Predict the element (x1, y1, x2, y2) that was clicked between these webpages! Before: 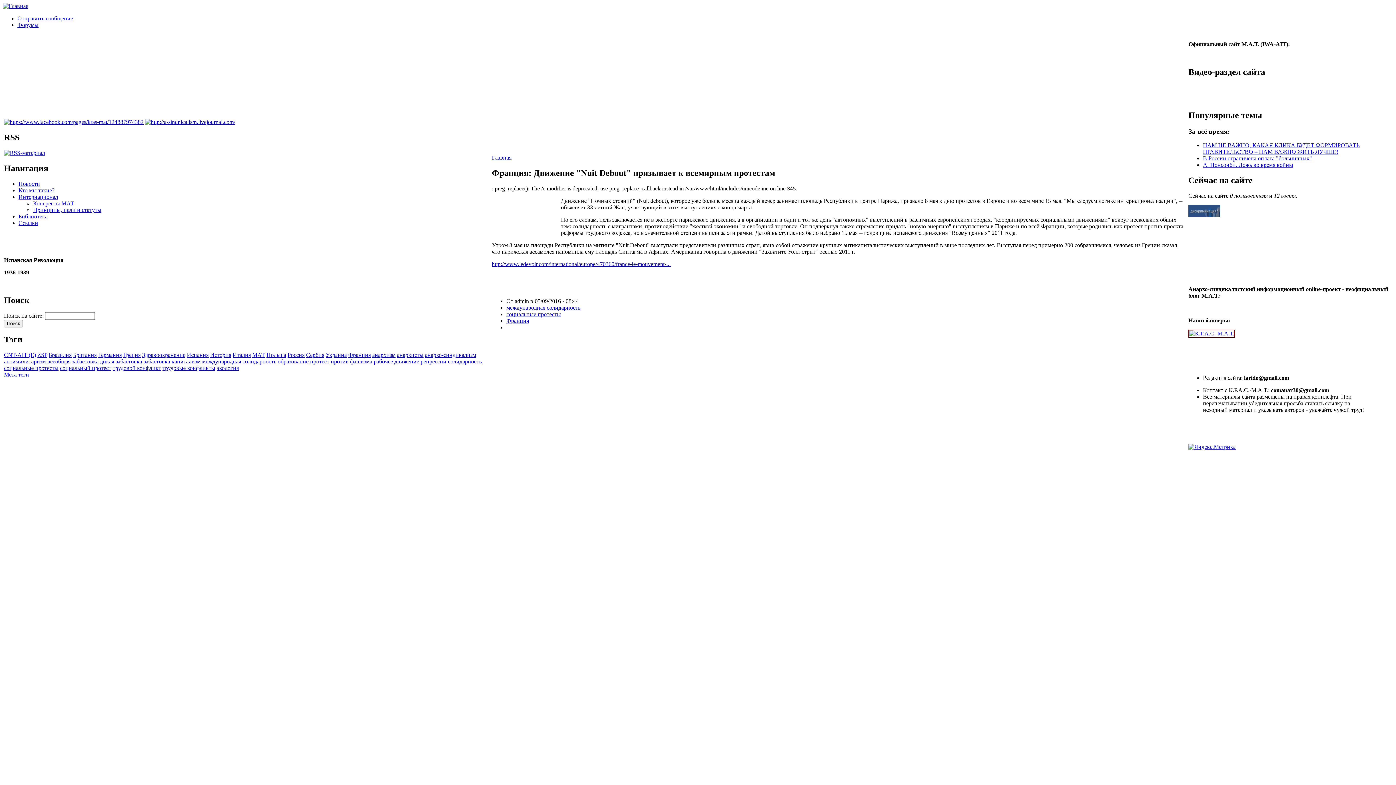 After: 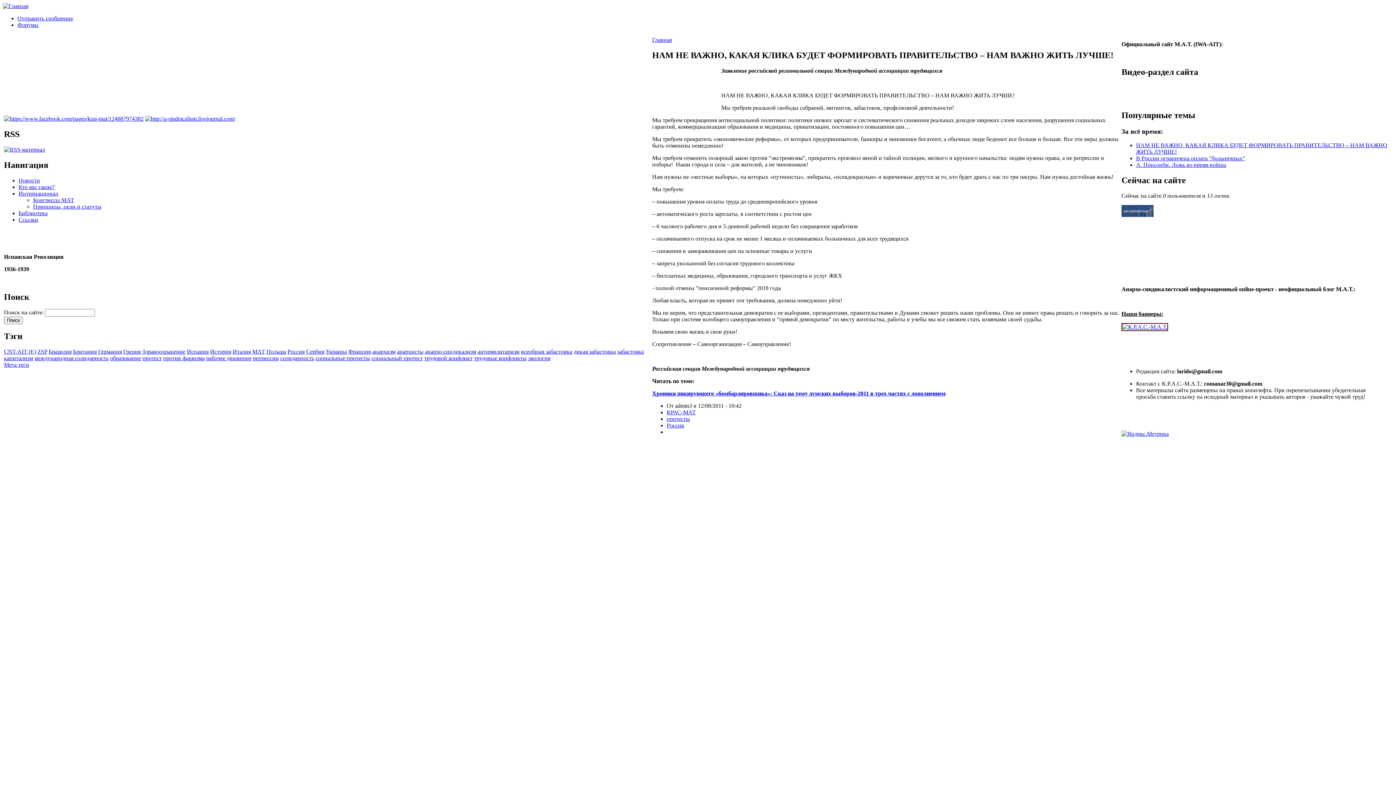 Action: label: НАМ НЕ ВАЖНО, КАКАЯ КЛИКА БУДЕТ ФОРМИРОВАТЬ ПРАВИТЕЛЬСТВО – НАМ ВАЖНО ЖИТЬ ЛУЧШЕ! bbox: (1203, 142, 1360, 155)